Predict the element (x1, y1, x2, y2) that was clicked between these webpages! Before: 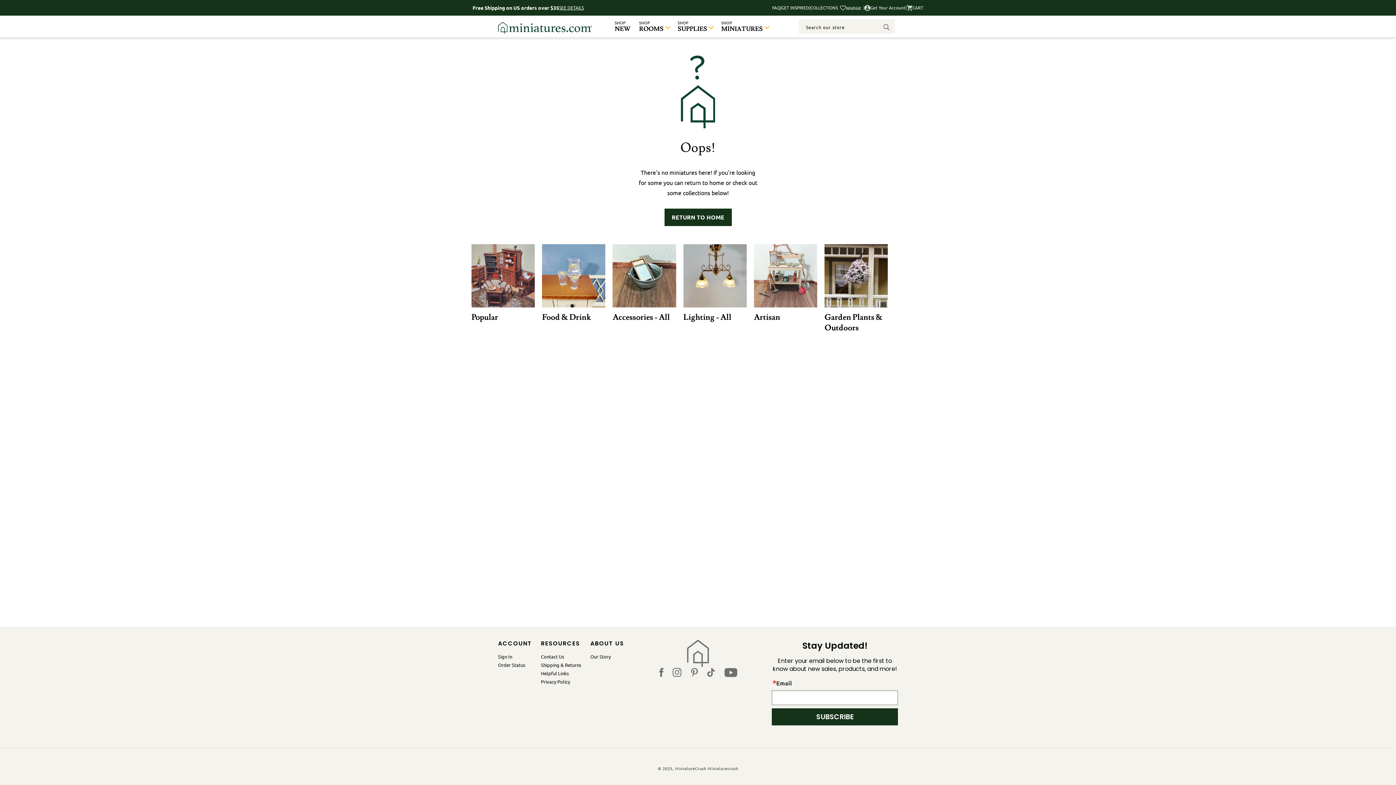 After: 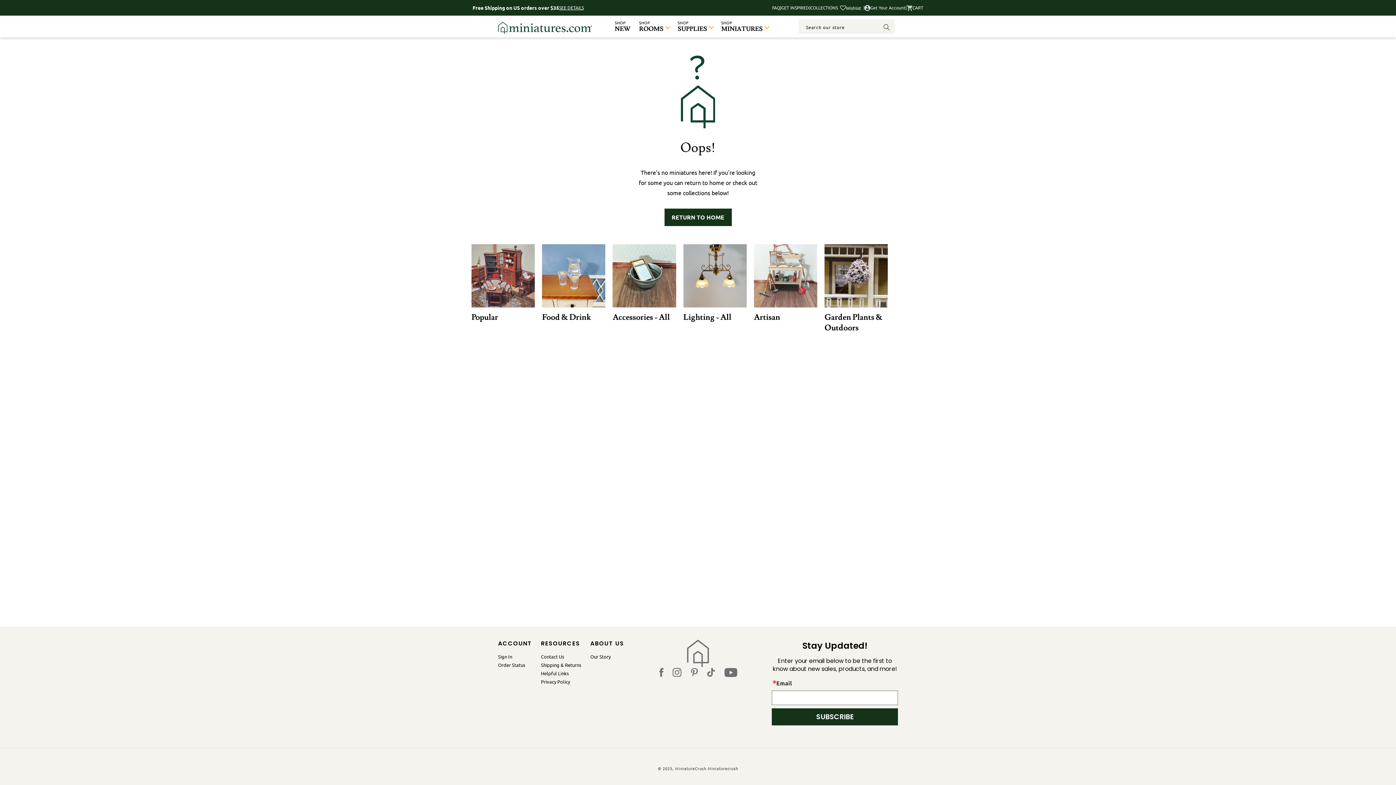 Action: bbox: (659, 668, 663, 680)